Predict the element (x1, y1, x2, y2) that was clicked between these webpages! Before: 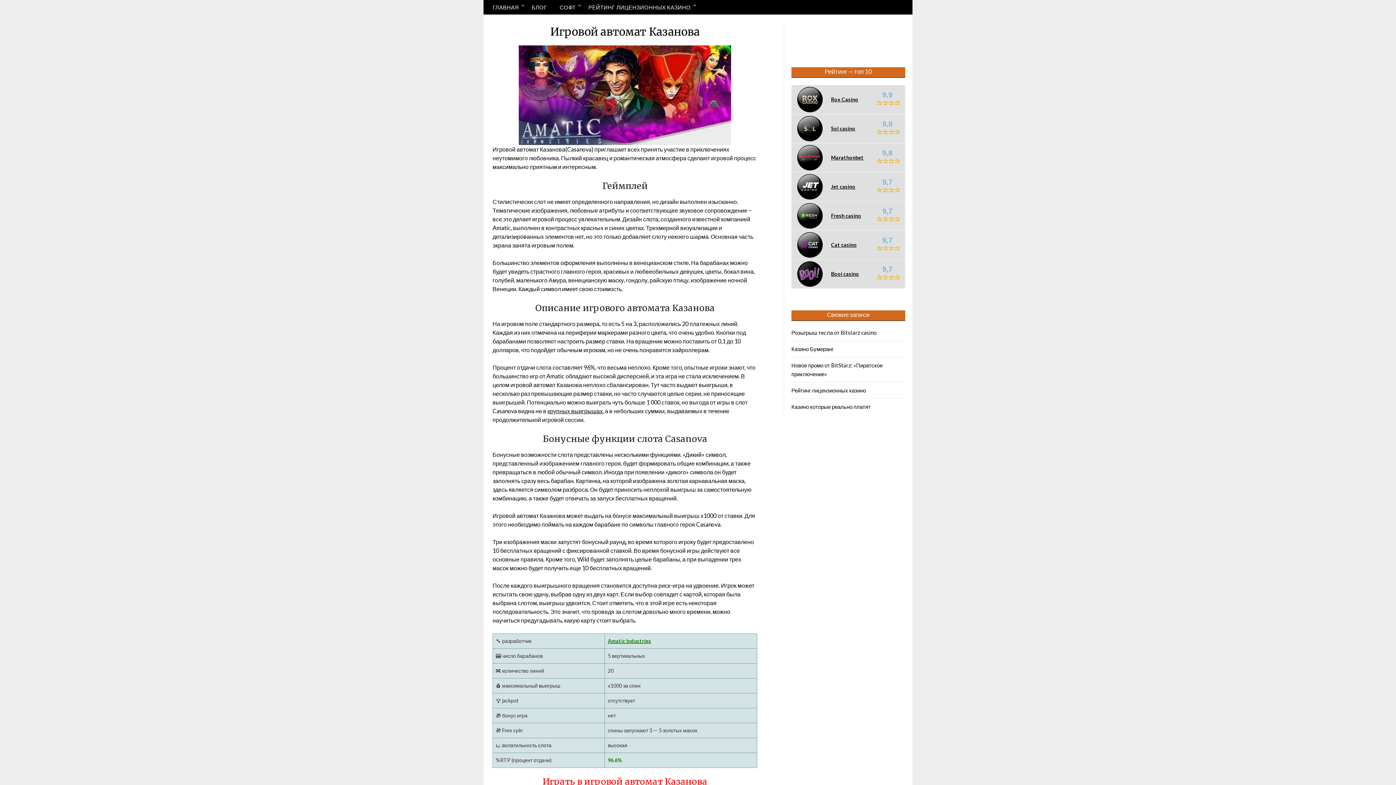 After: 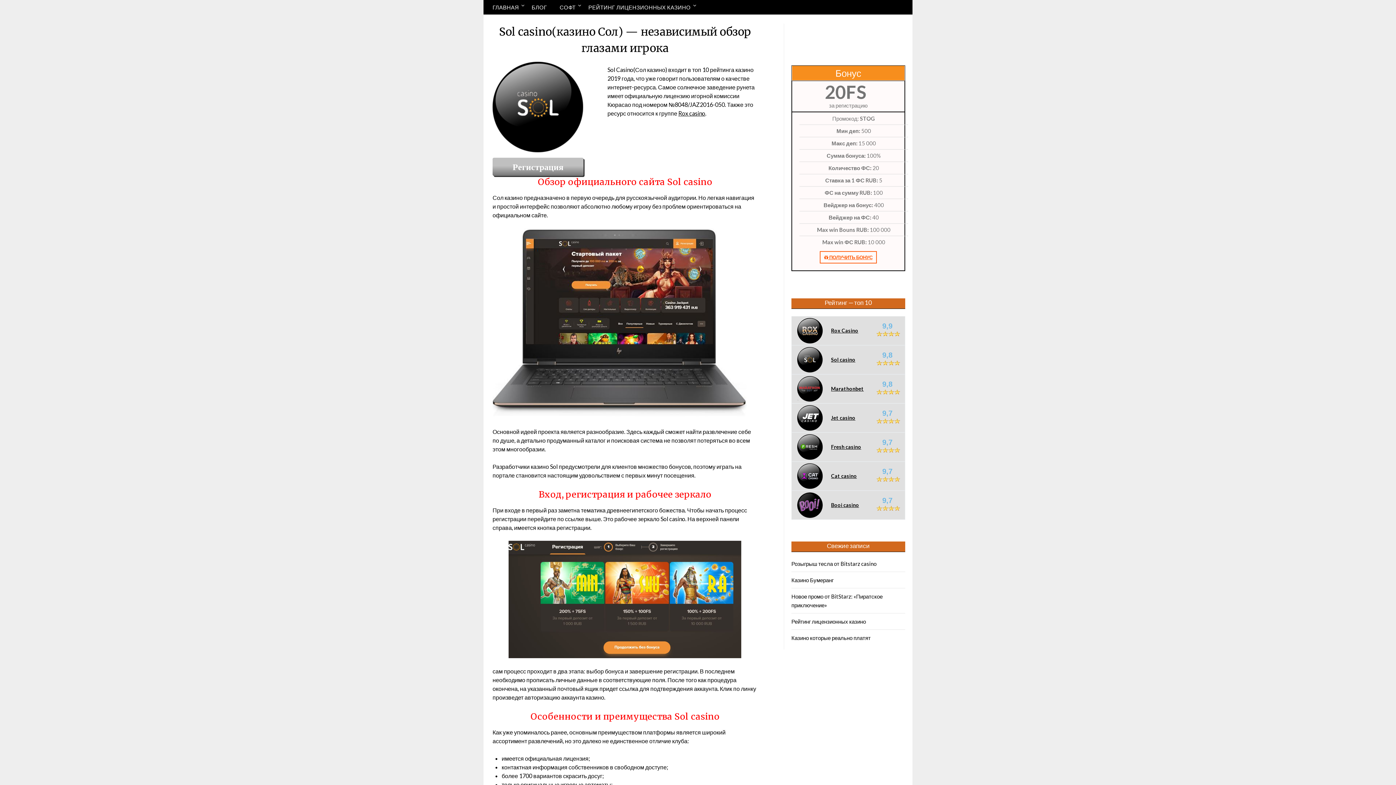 Action: bbox: (797, 116, 822, 141)